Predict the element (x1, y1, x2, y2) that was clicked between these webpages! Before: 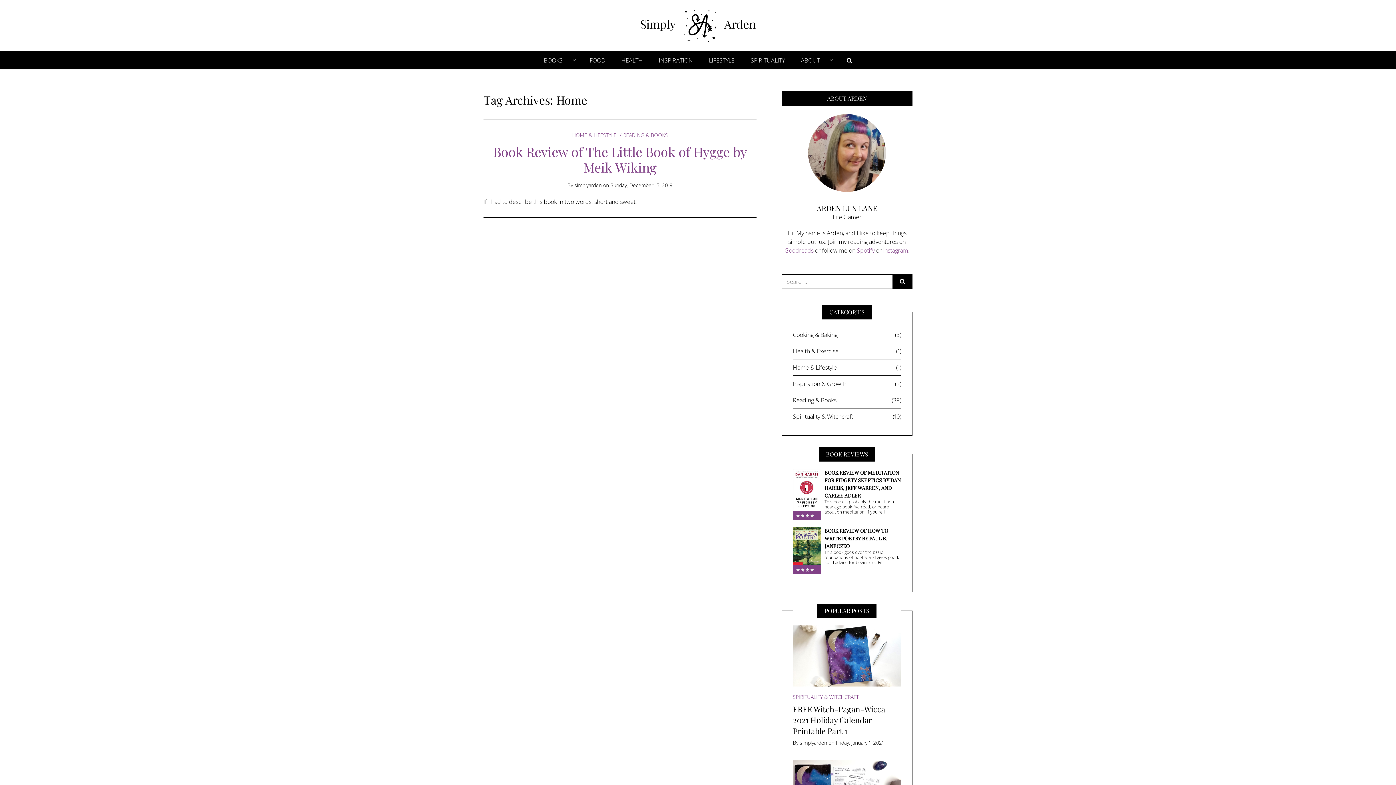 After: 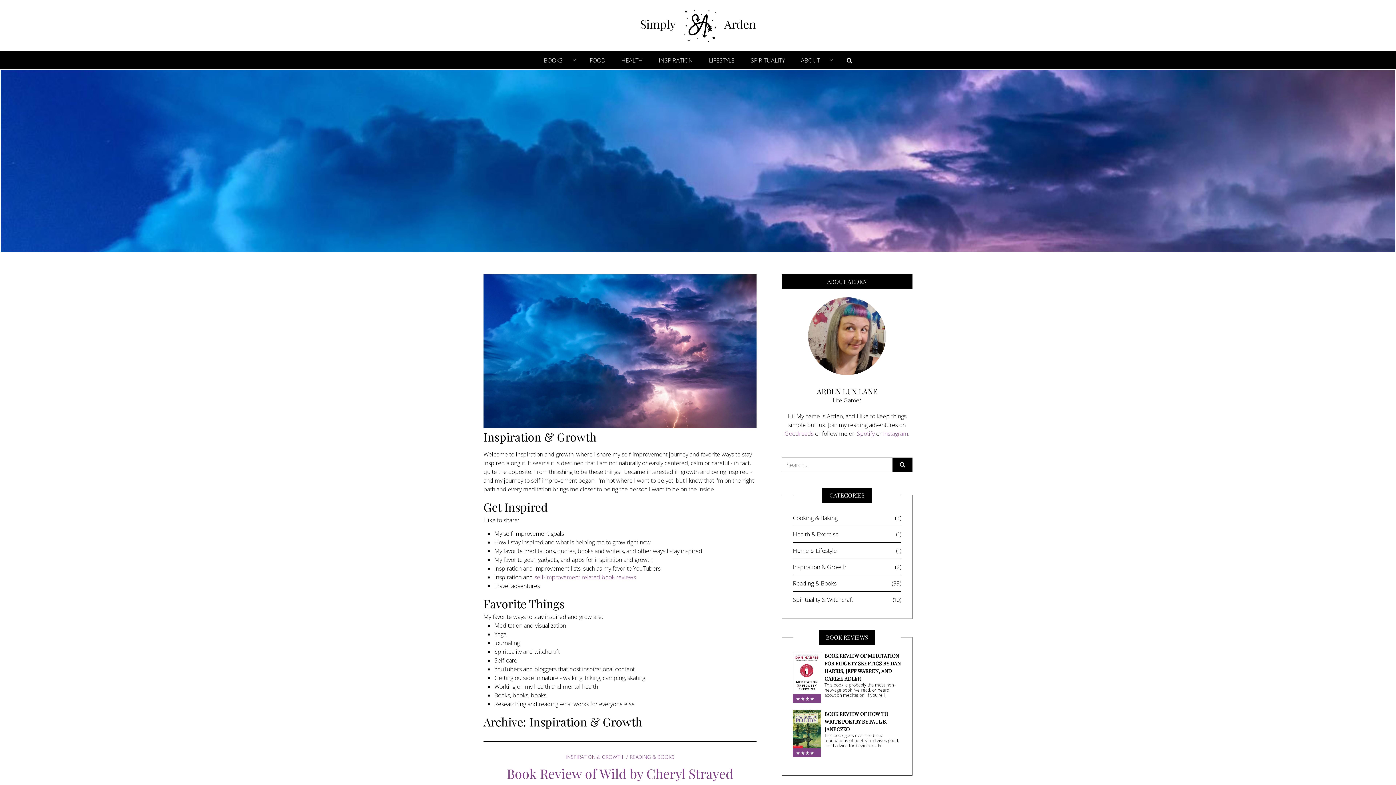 Action: label: INSPIRATION bbox: (651, 51, 700, 69)